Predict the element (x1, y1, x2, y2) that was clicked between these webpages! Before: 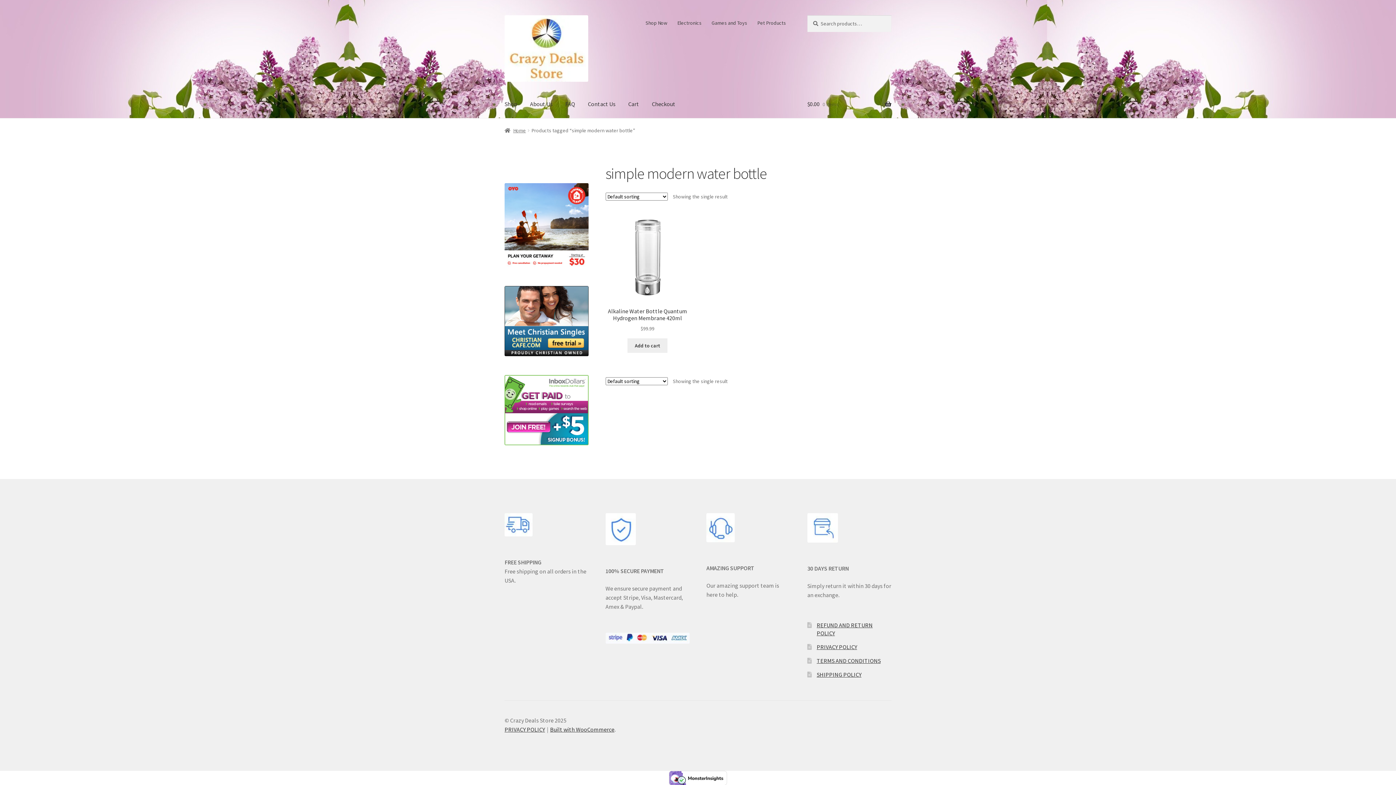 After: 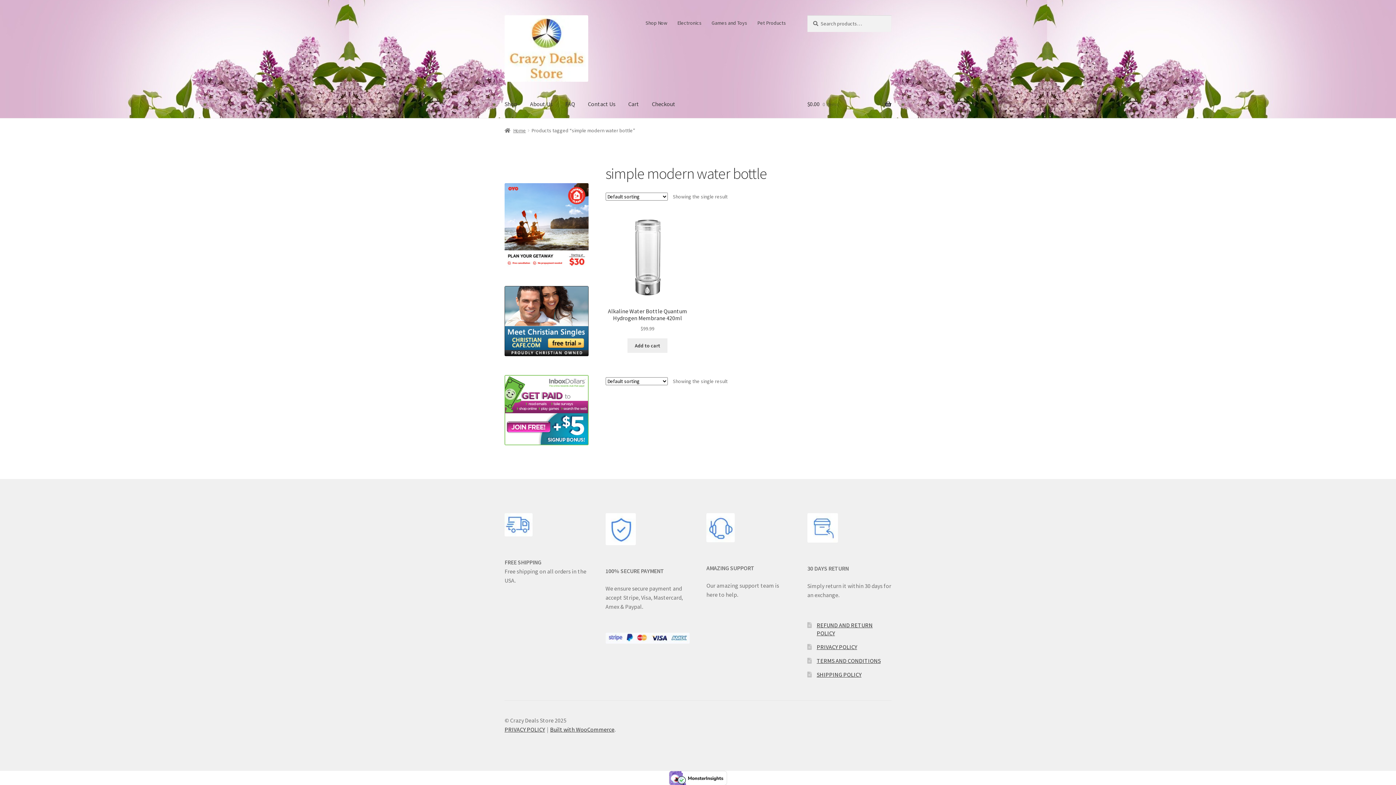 Action: bbox: (504, 286, 588, 356)